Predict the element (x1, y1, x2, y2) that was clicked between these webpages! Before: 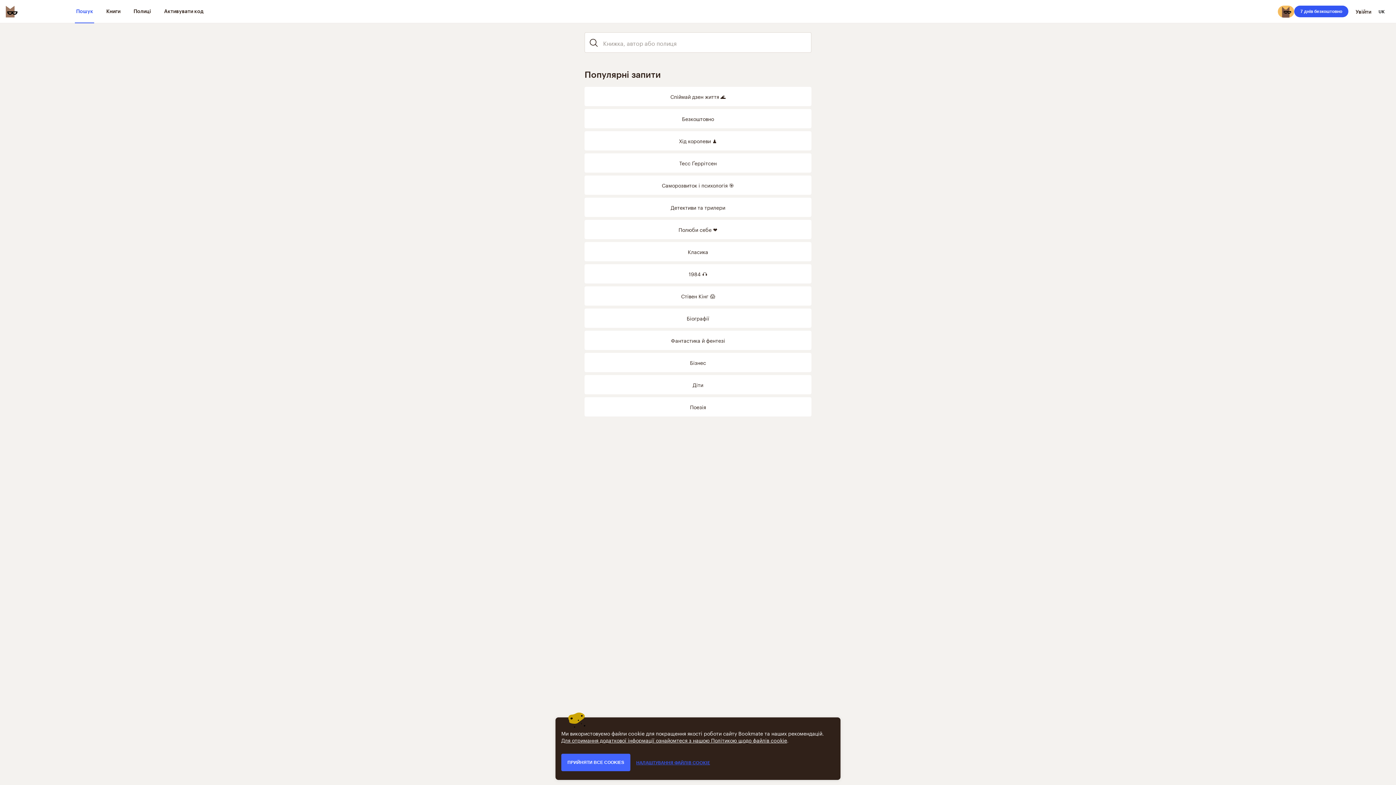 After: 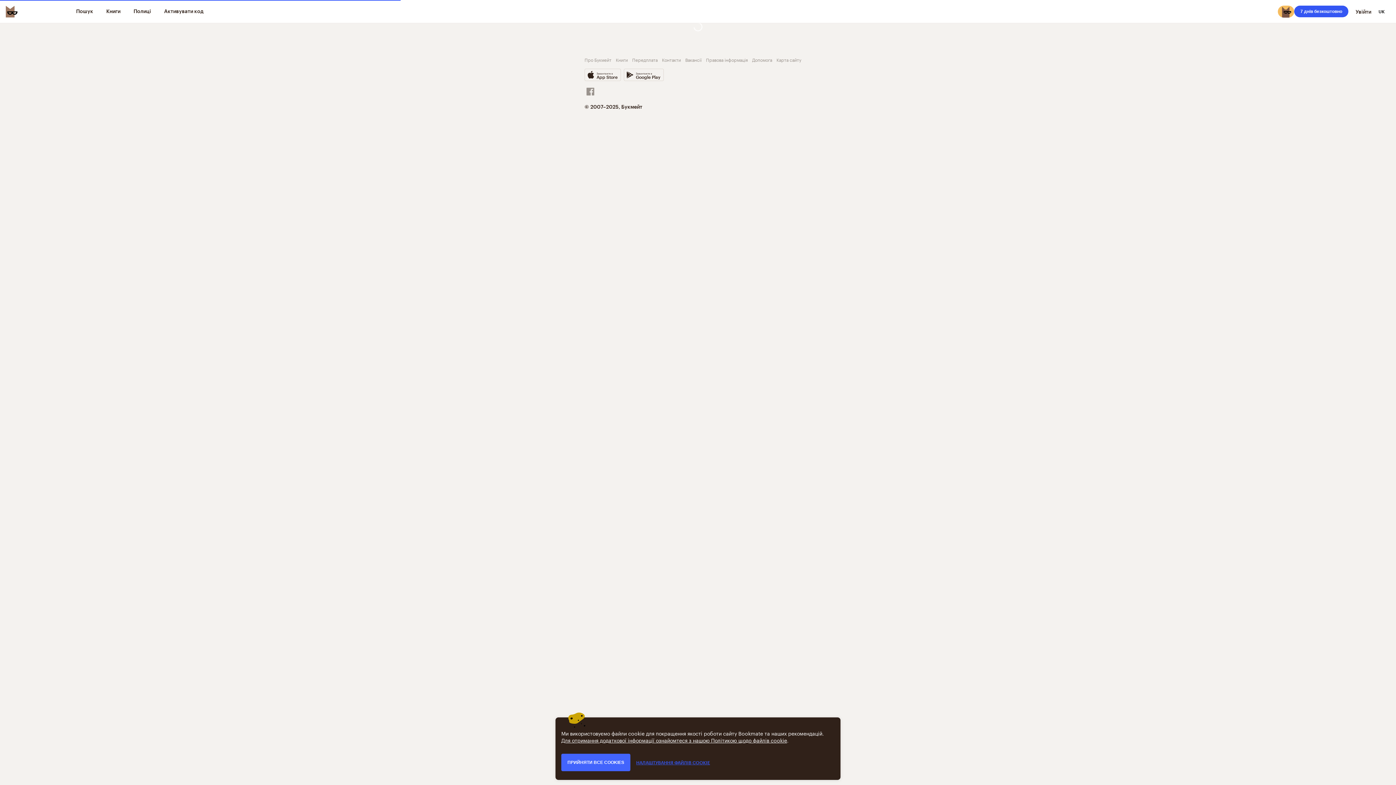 Action: label: Тесс Ґеррітсен bbox: (585, 153, 811, 172)